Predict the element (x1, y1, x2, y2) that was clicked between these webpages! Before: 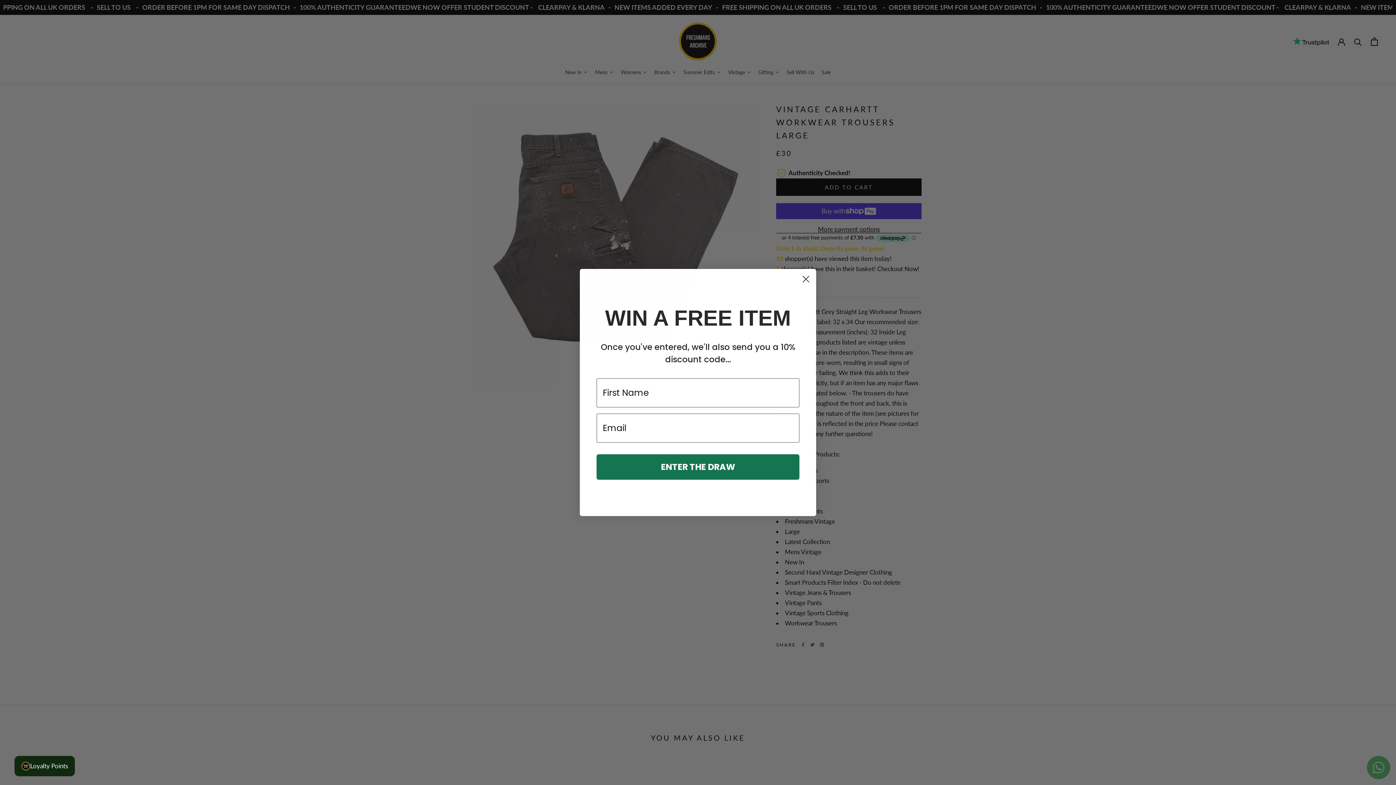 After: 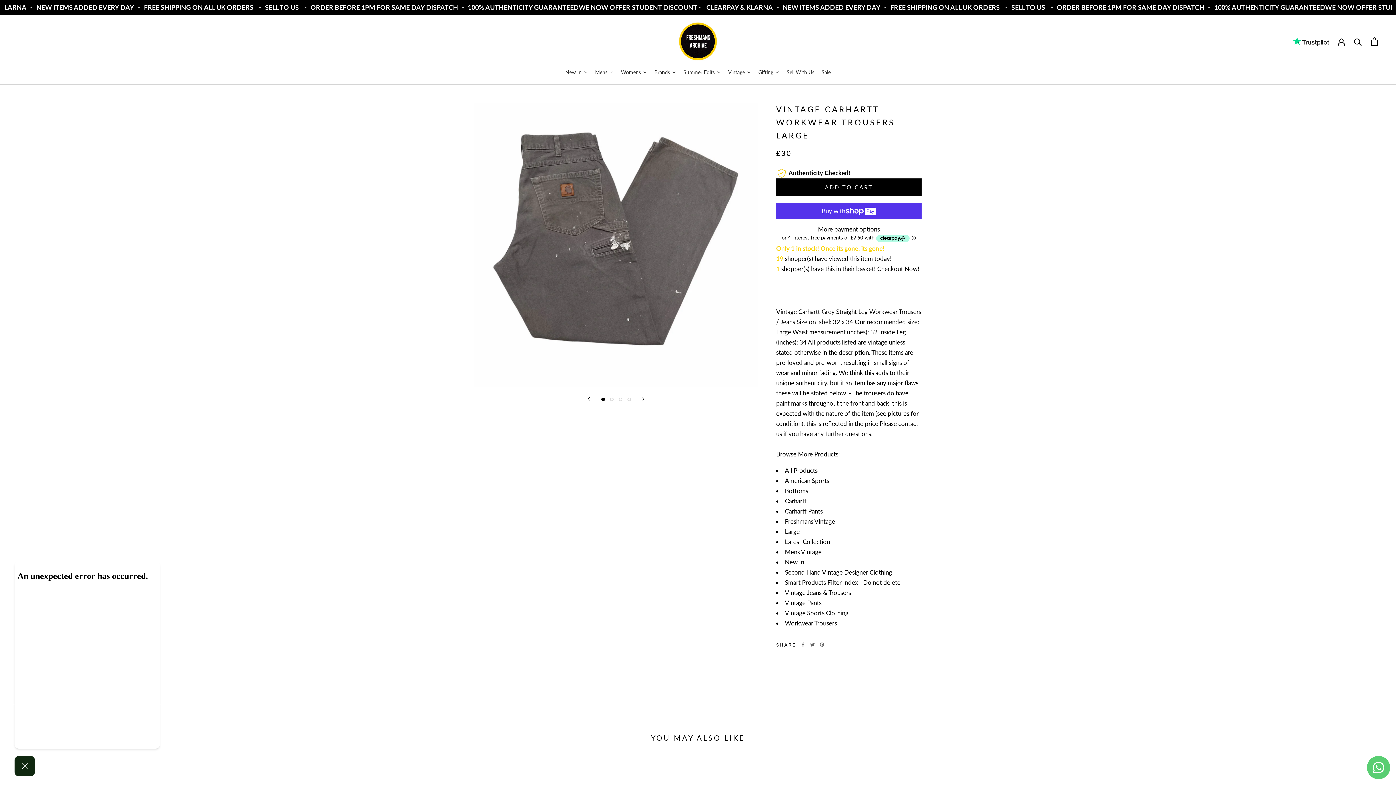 Action: bbox: (14, 756, 74, 776) label: Loyalty Points